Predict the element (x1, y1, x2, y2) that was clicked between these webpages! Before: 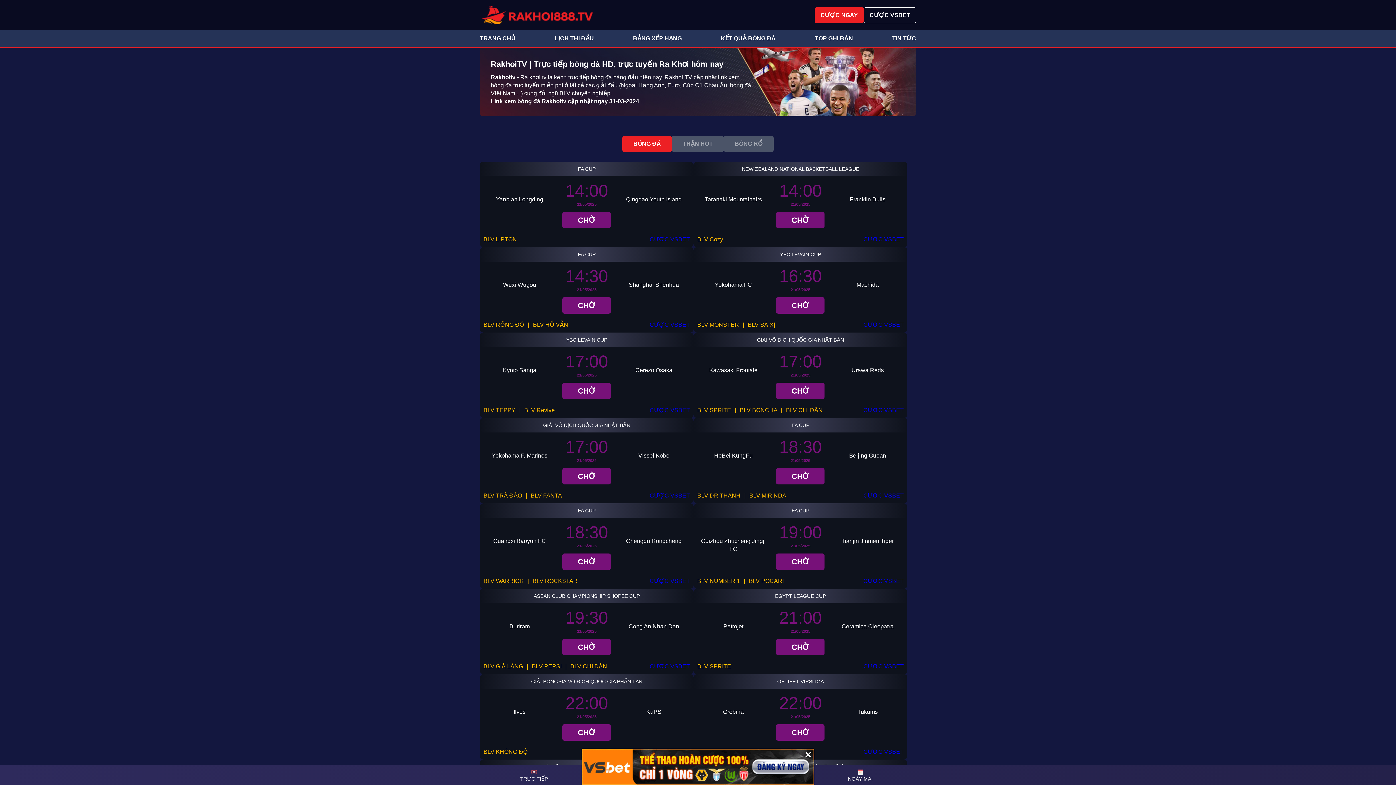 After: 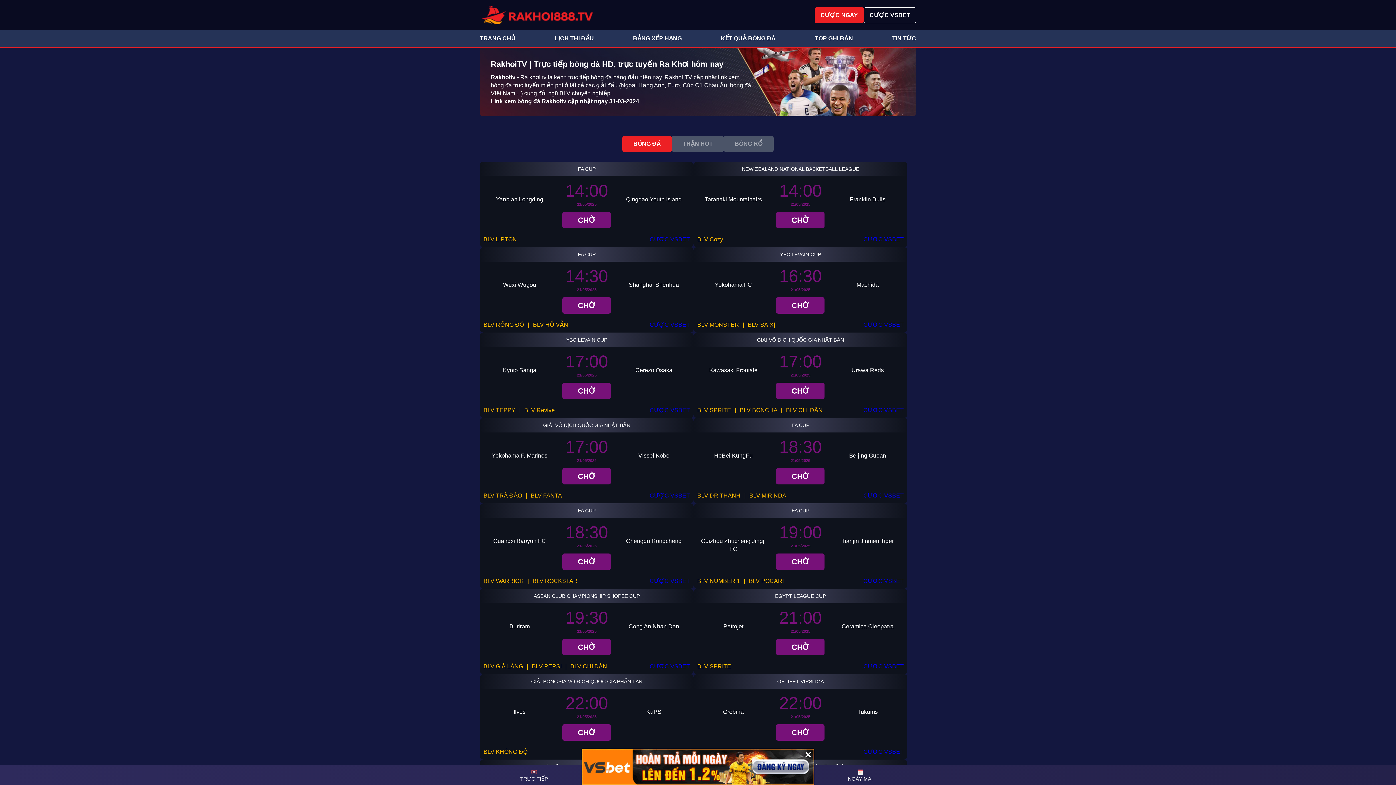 Action: bbox: (581, 763, 814, 769)